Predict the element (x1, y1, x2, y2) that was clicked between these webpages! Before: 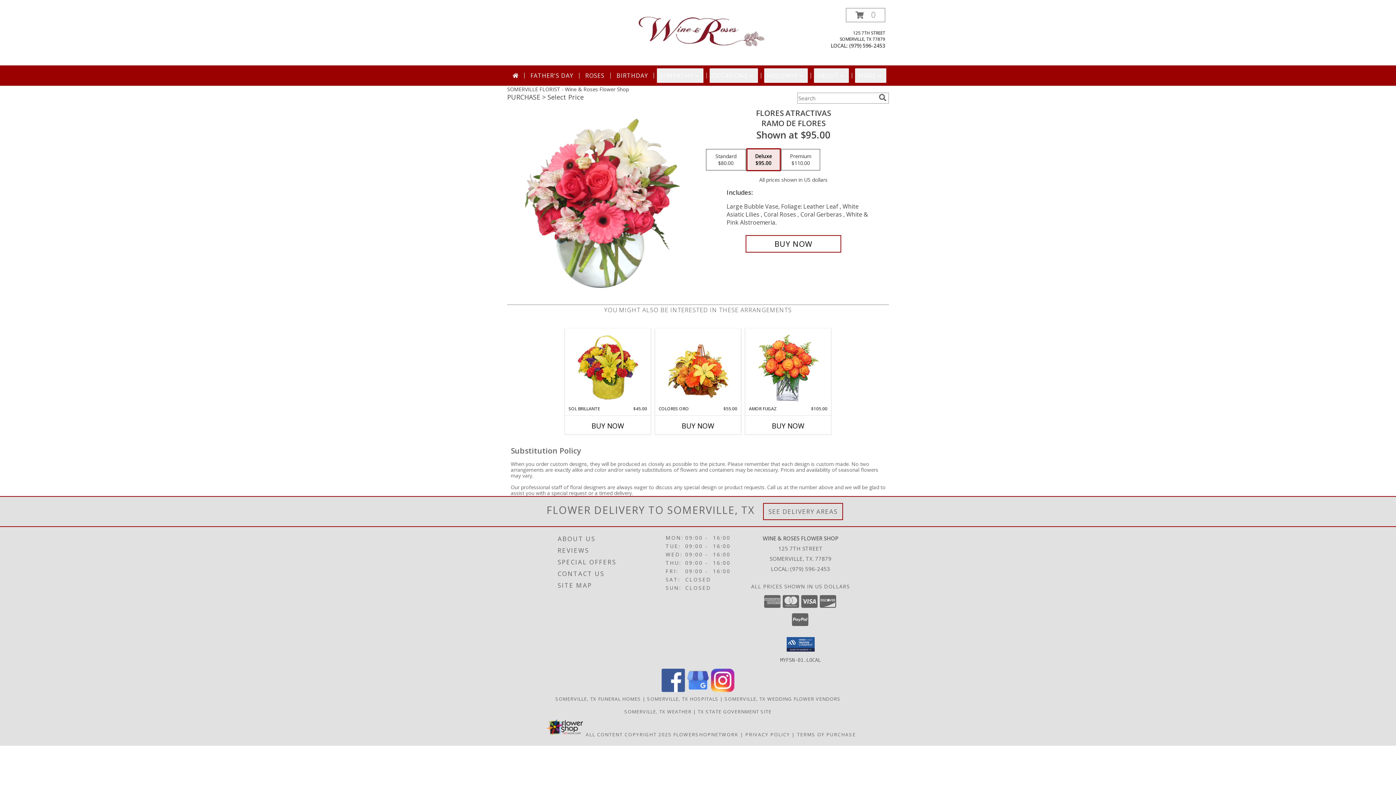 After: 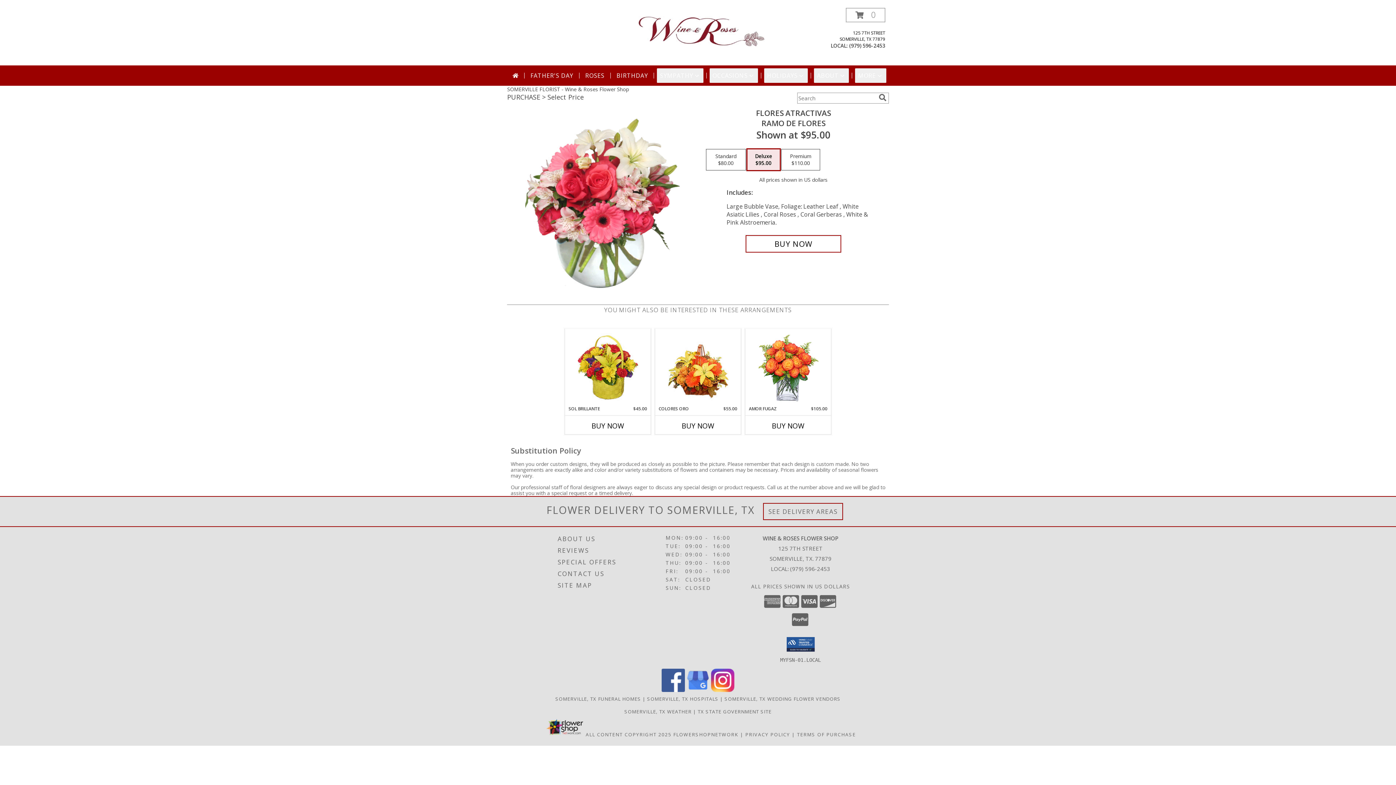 Action: bbox: (686, 686, 709, 693) label: View our Google Business Page